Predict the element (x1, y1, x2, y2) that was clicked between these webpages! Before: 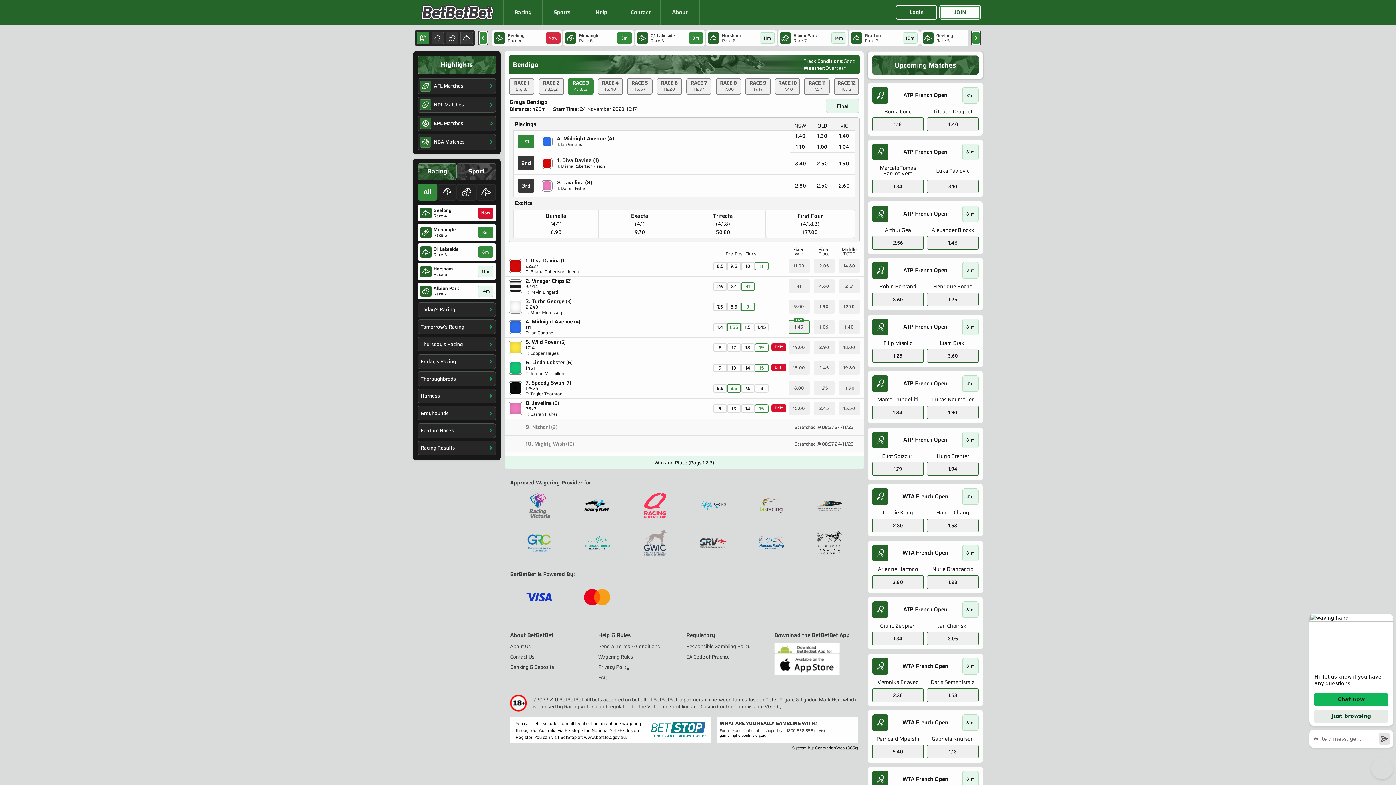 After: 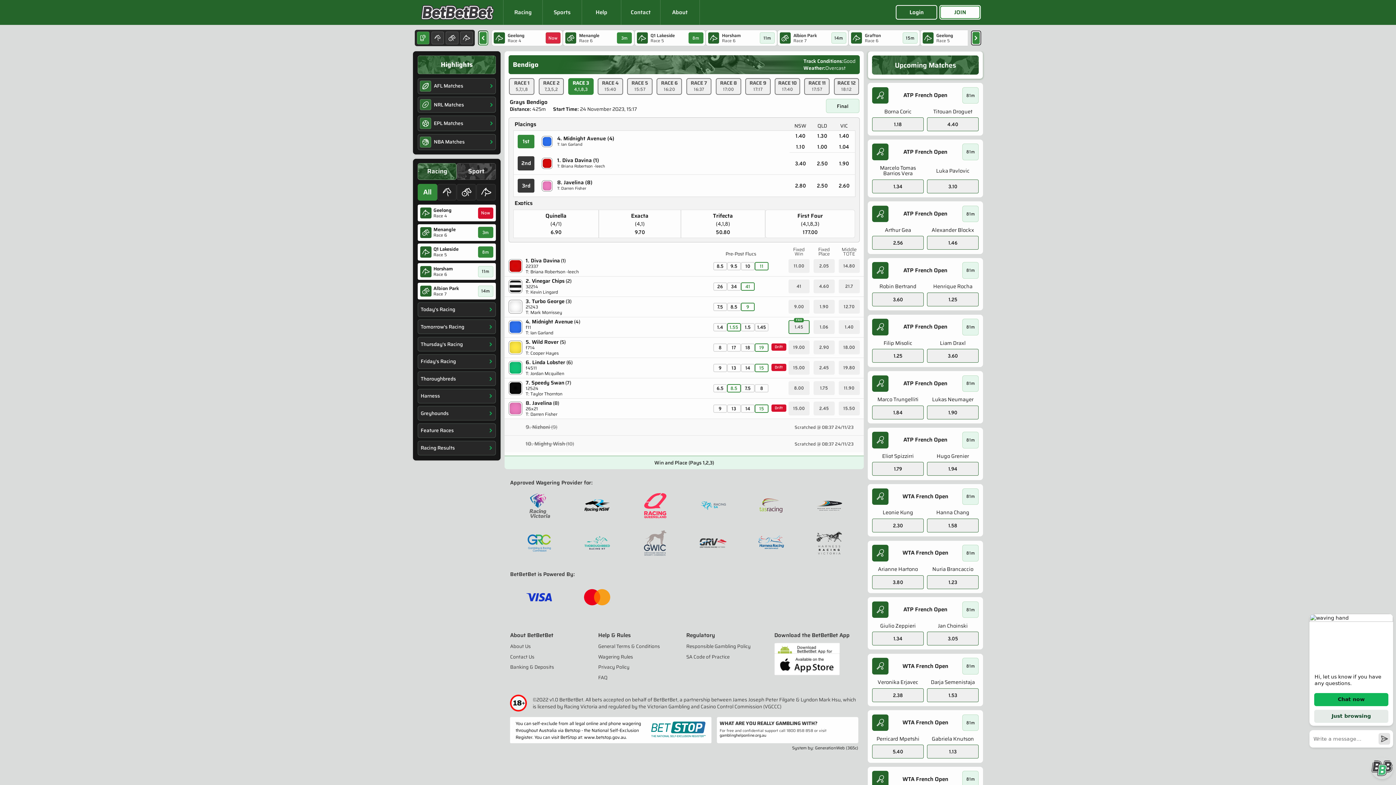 Action: bbox: (478, 30, 488, 45)